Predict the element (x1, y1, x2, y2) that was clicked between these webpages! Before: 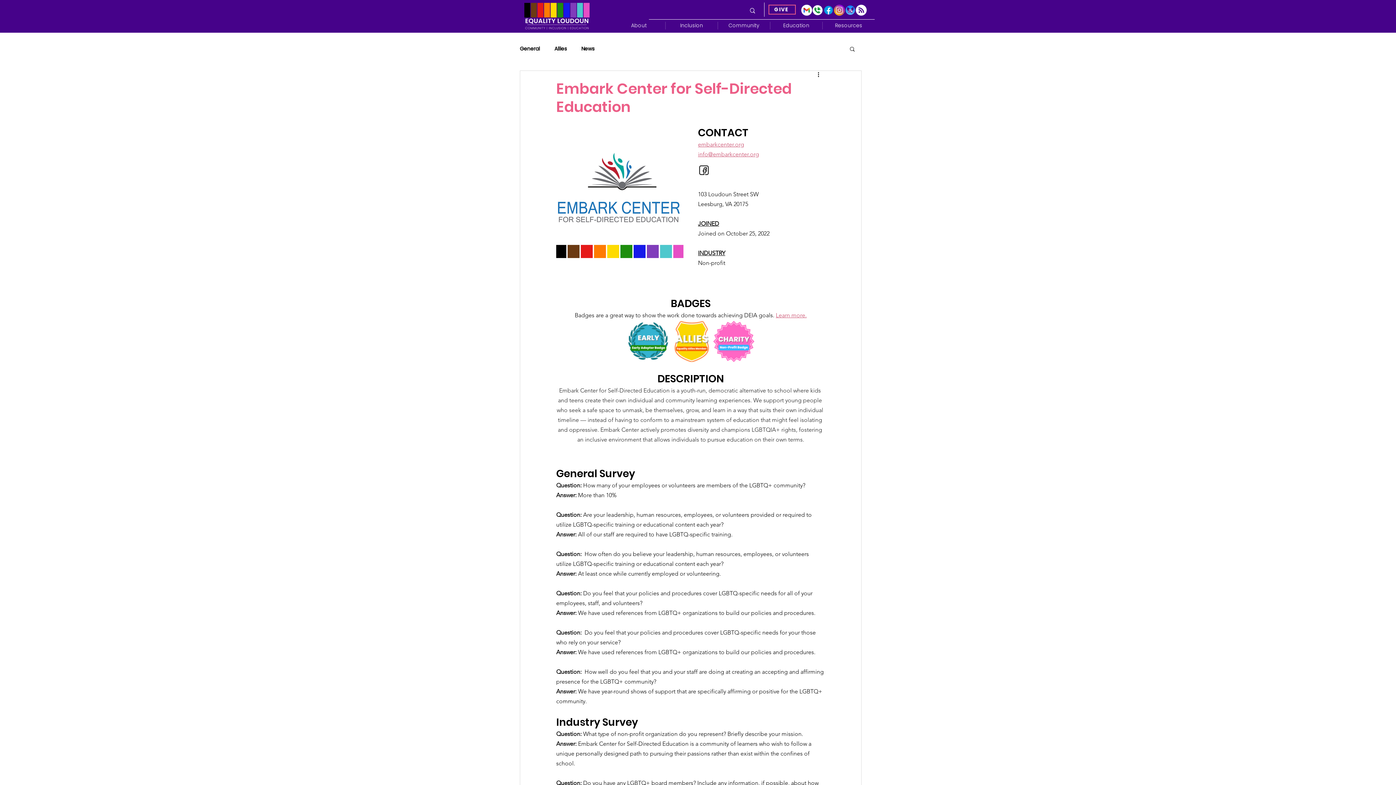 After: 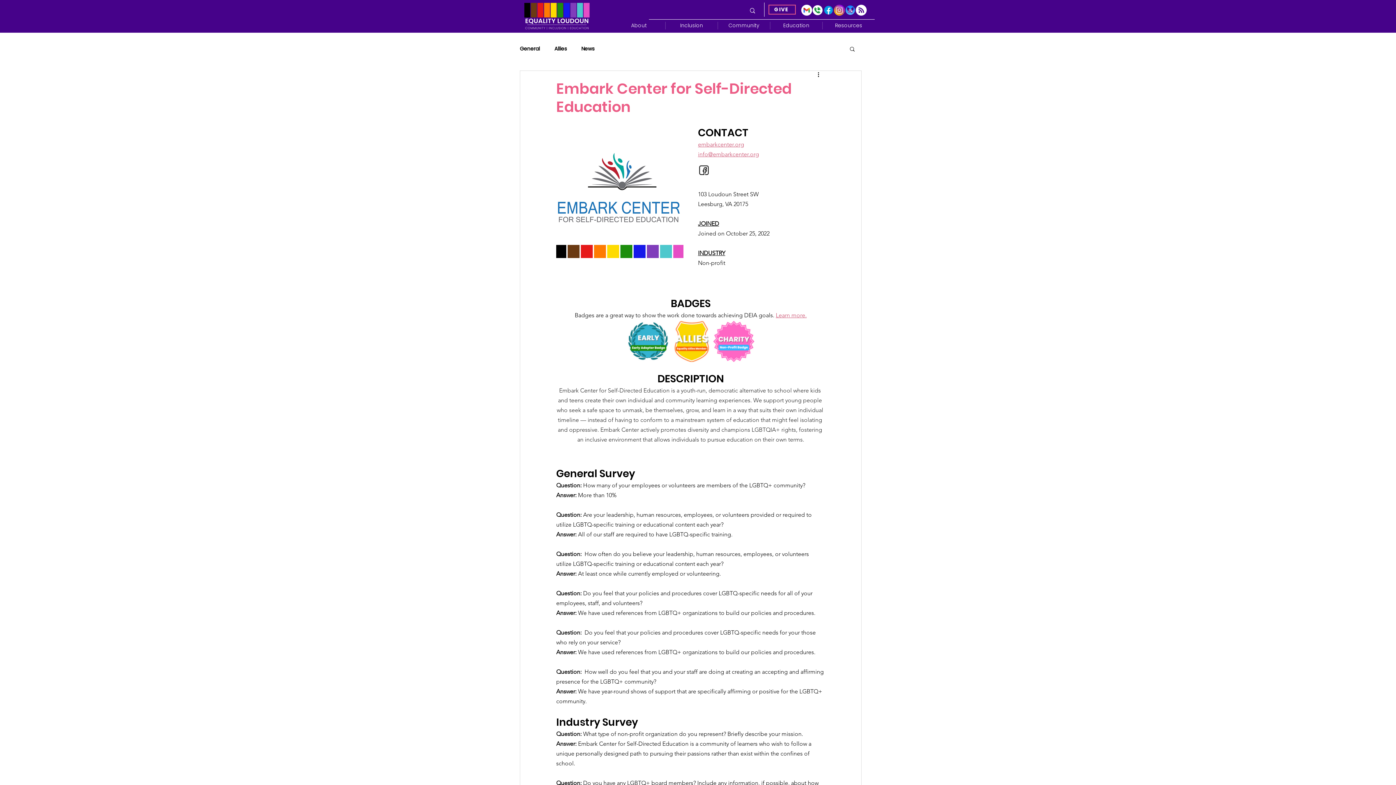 Action: label: Instagram bbox: (834, 4, 845, 15)